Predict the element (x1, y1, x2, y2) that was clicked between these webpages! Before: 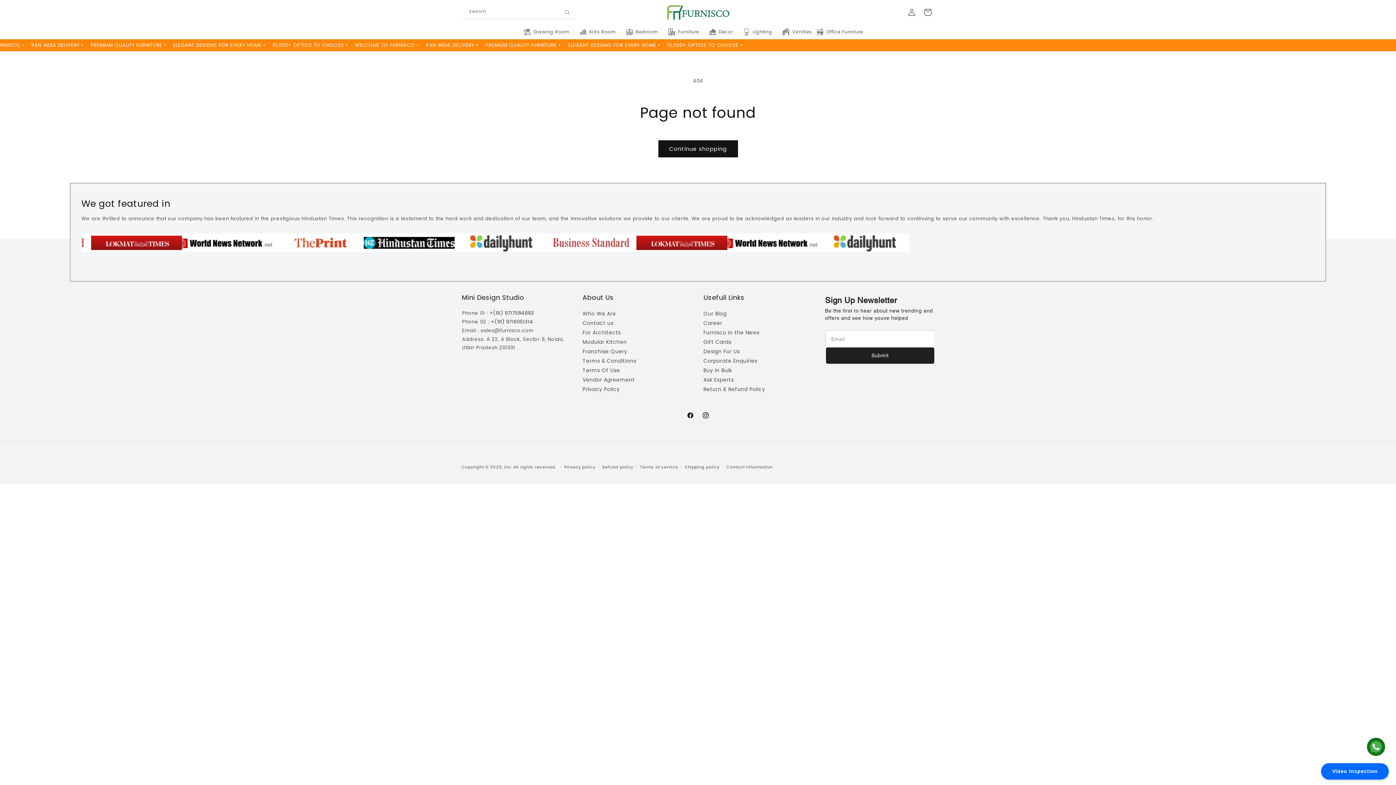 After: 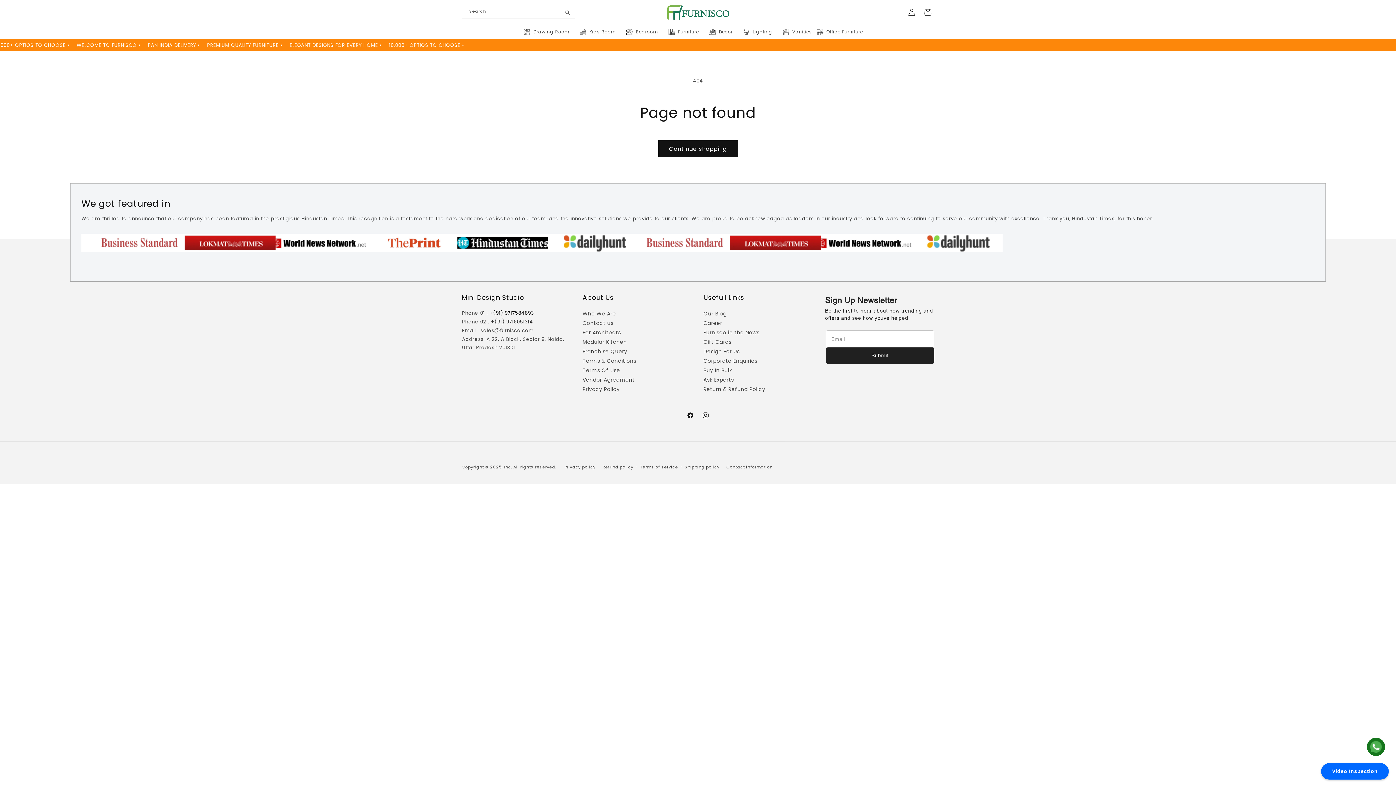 Action: bbox: (489, 309, 534, 316) label: +(91) 9717584893